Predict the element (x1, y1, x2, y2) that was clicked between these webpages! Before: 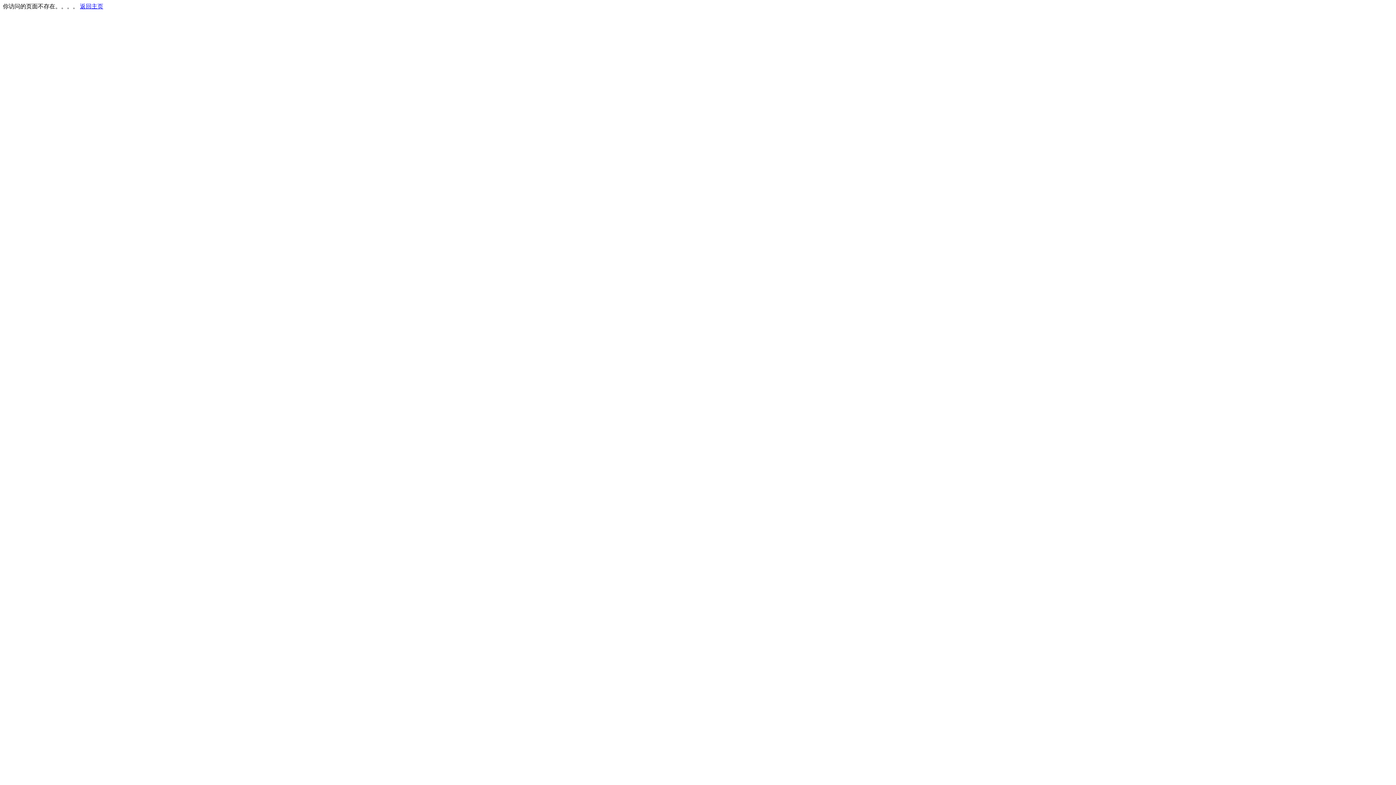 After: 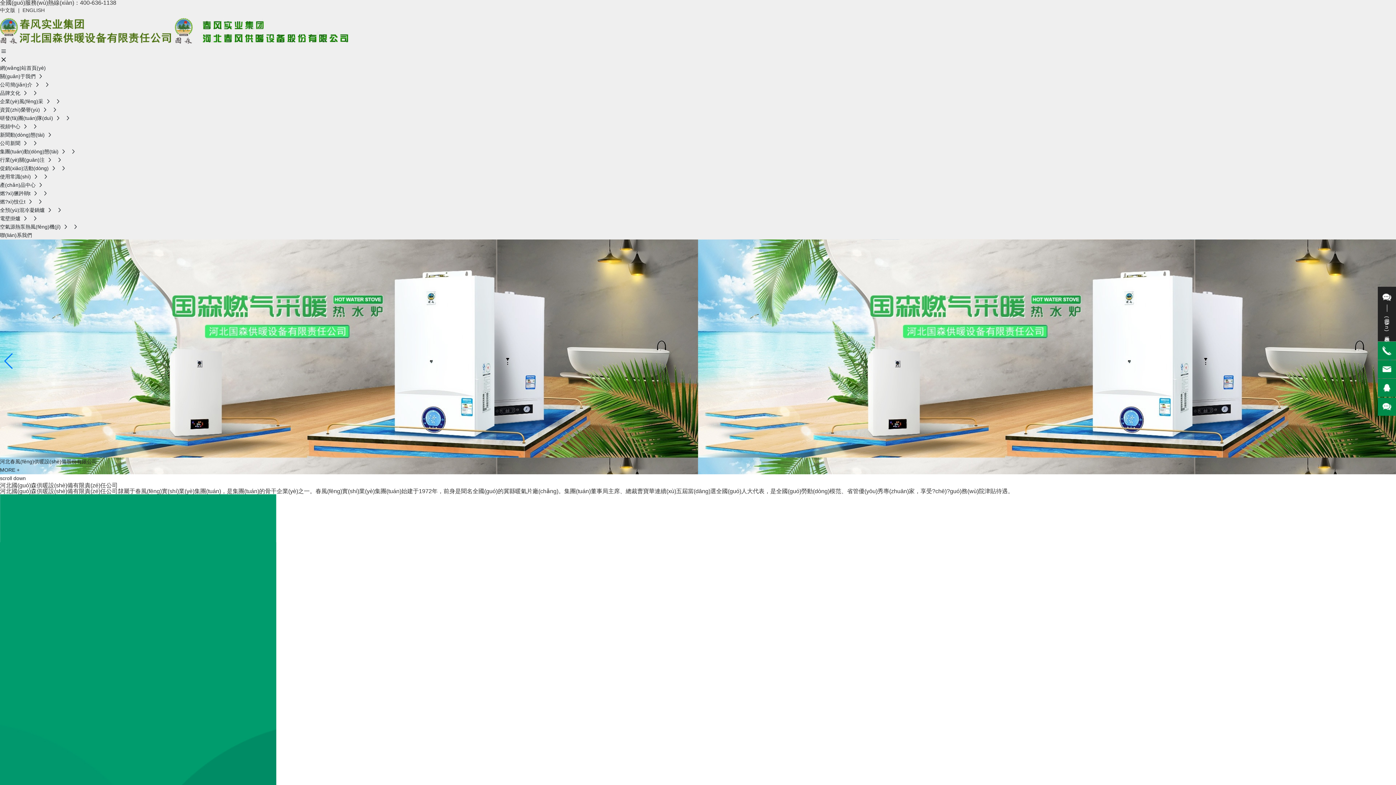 Action: bbox: (80, 3, 103, 9) label: 返回主页